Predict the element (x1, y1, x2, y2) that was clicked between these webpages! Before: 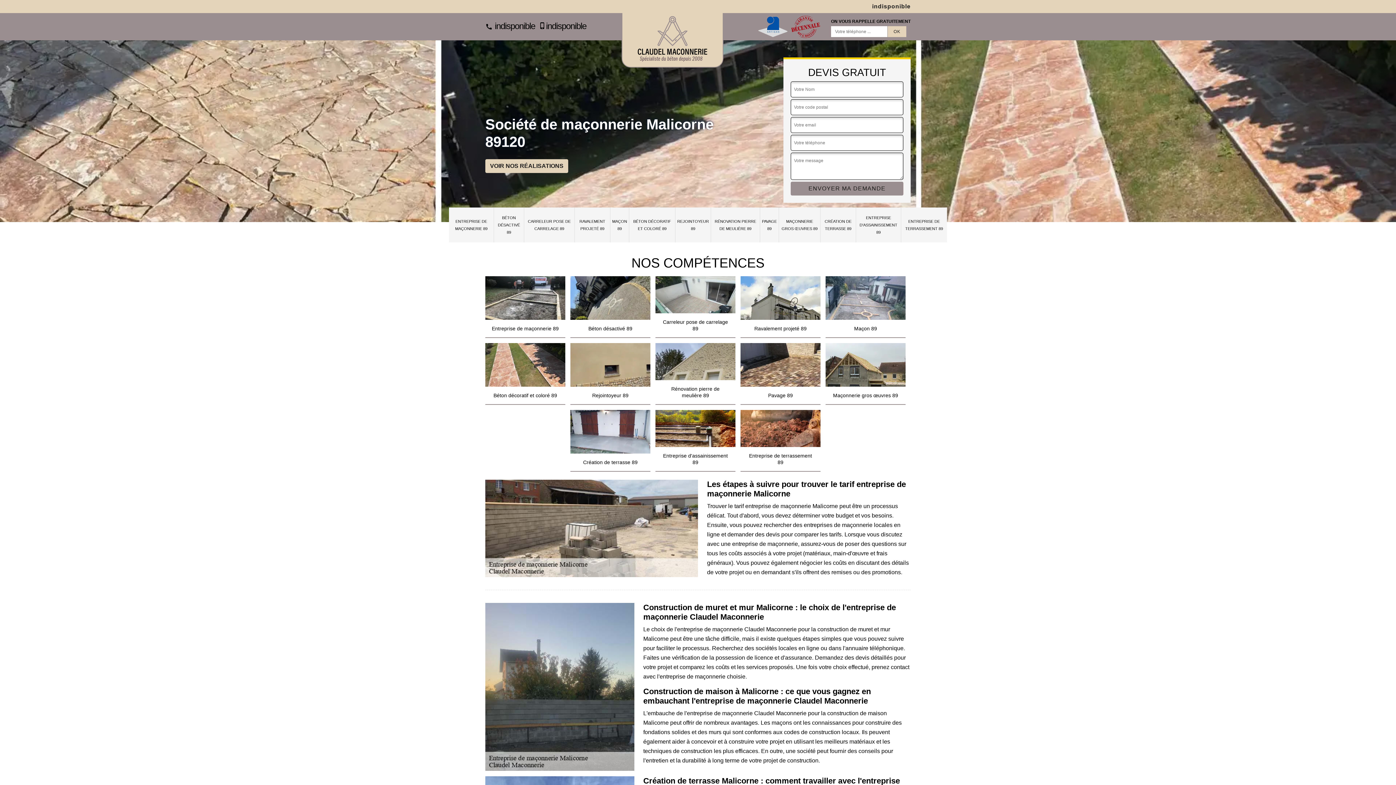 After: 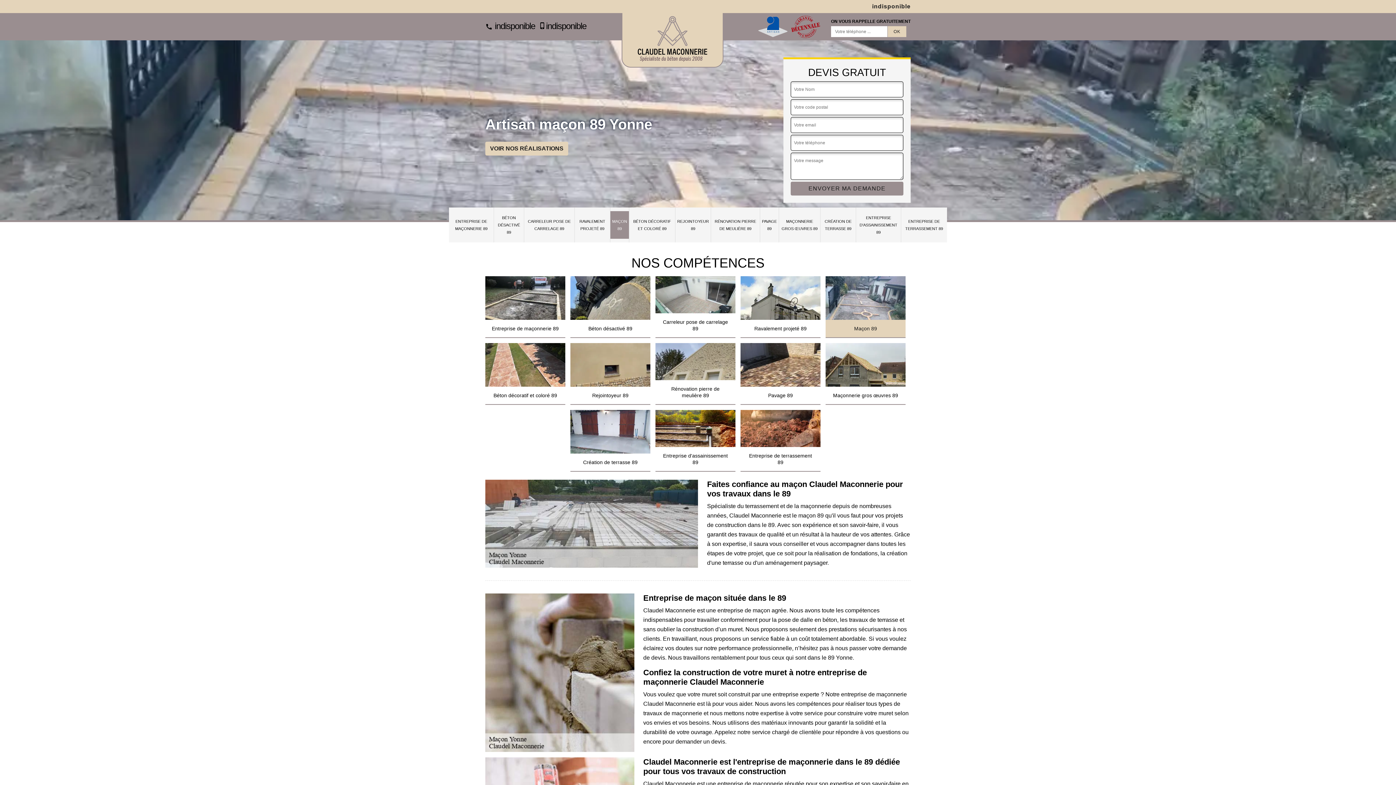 Action: bbox: (825, 276, 905, 338) label: Maçon 89